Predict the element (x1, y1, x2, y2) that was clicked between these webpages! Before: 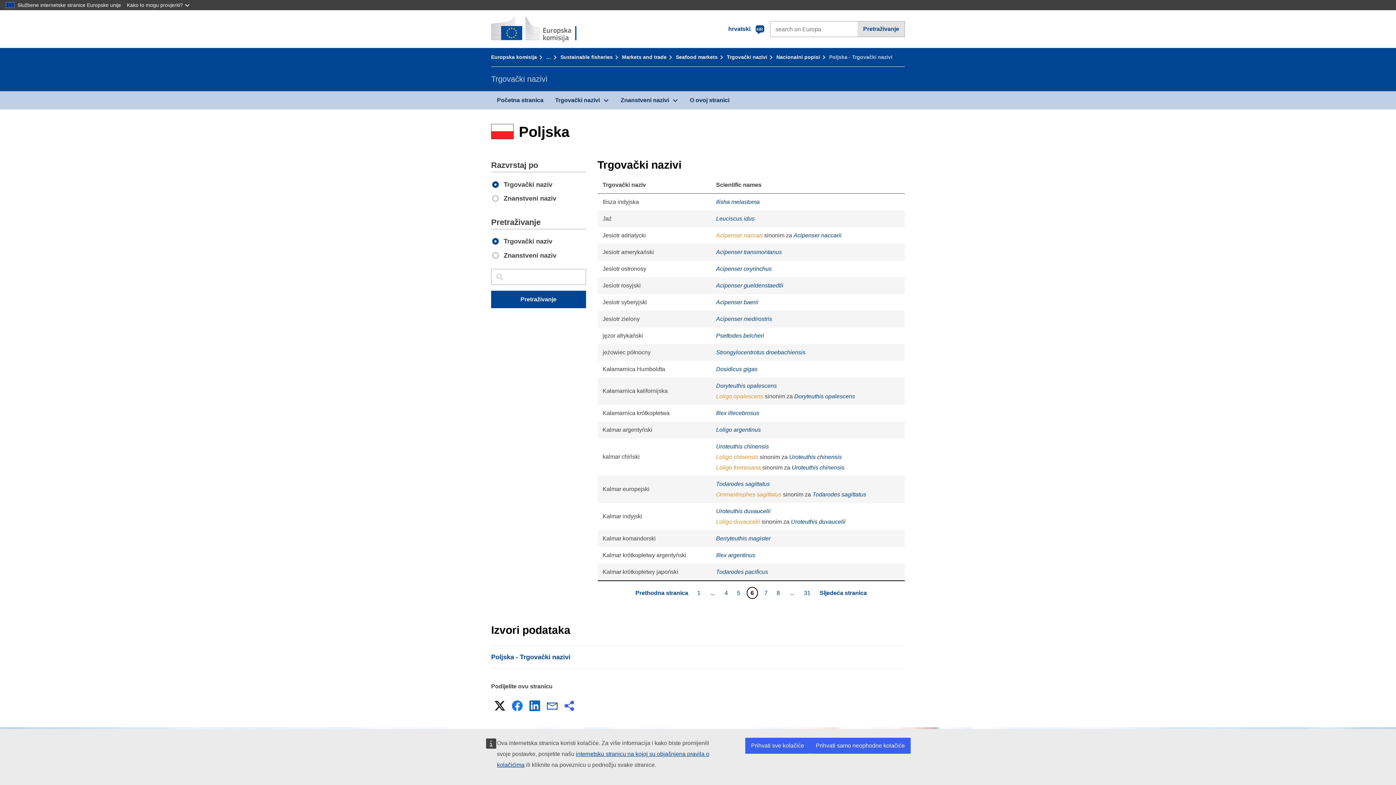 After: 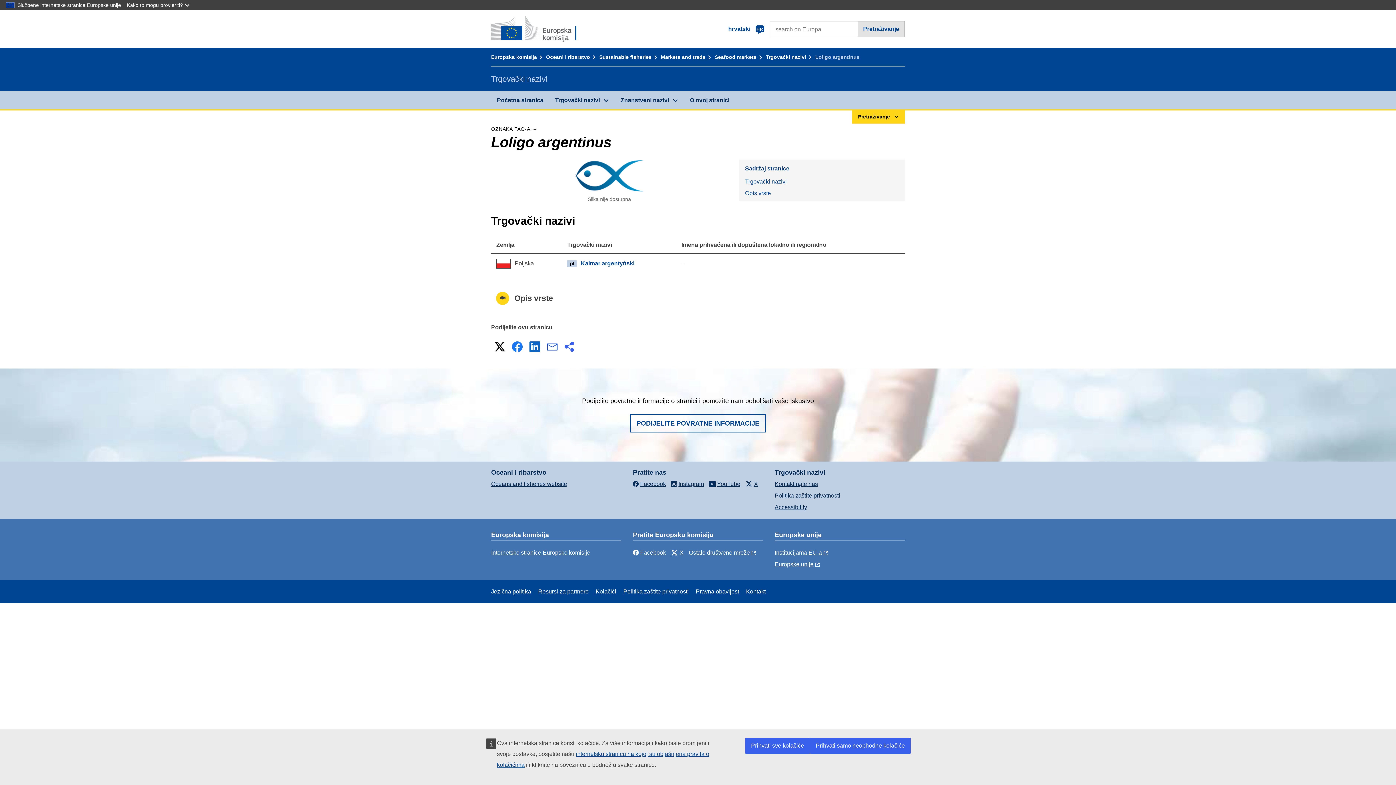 Action: label: Loligo argentinus bbox: (716, 427, 760, 433)